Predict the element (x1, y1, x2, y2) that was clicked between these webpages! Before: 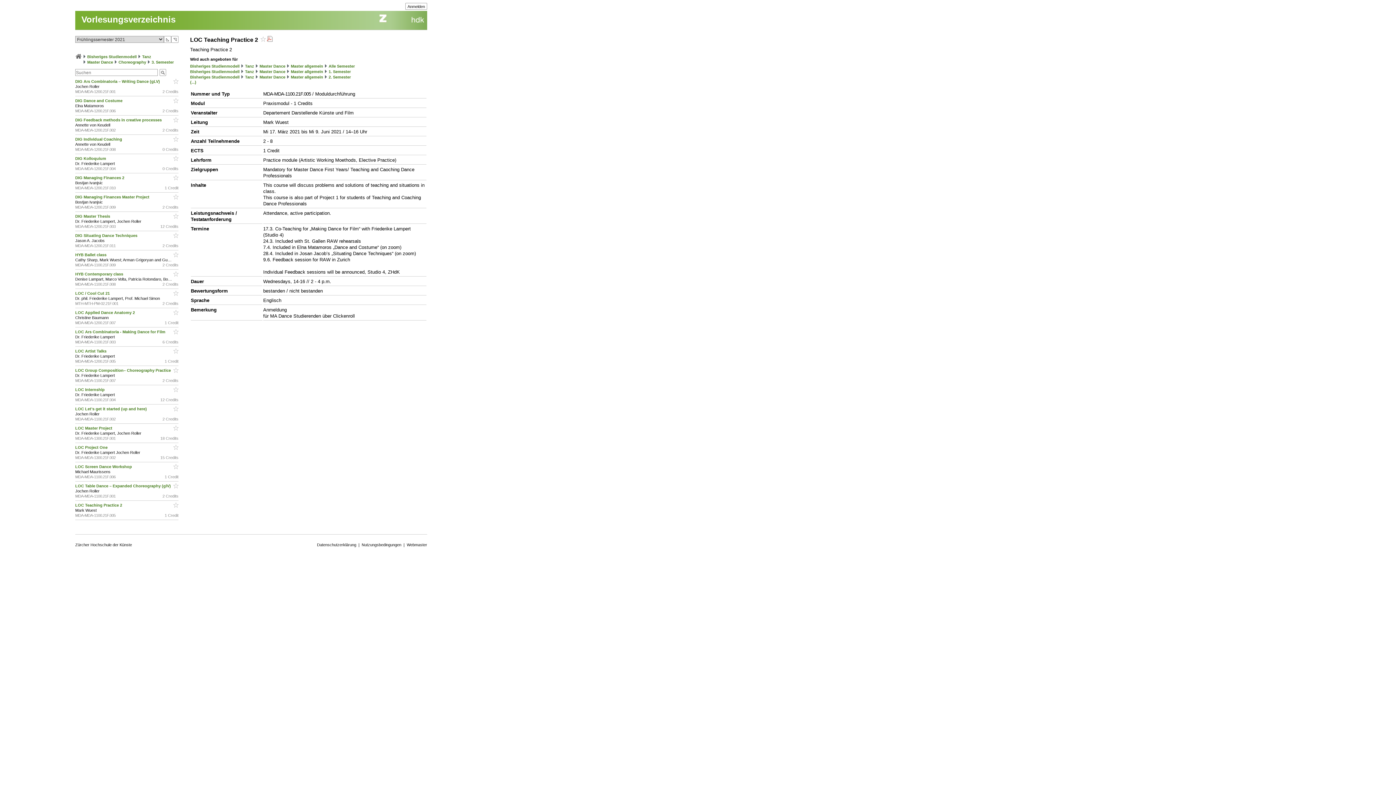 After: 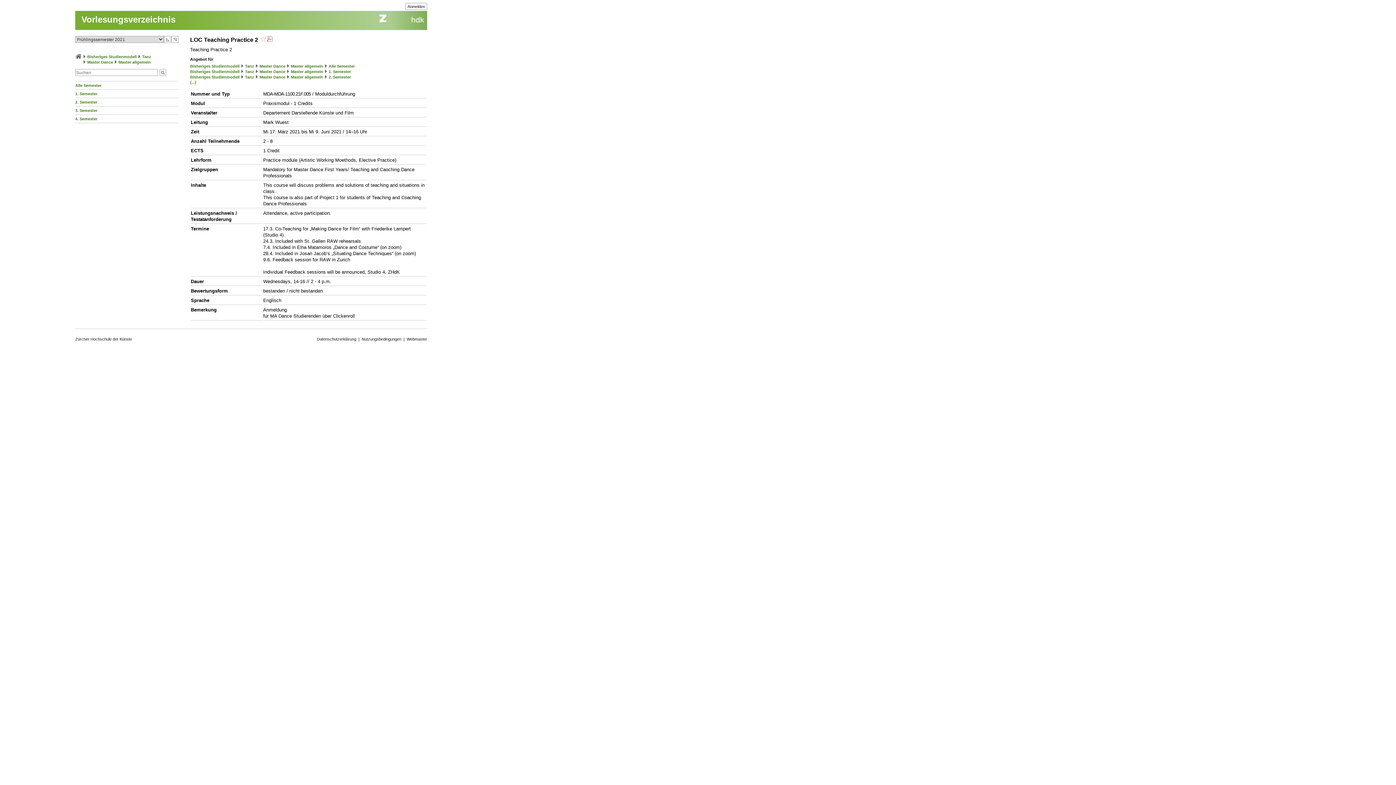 Action: label: Master allgemein bbox: (290, 69, 323, 73)